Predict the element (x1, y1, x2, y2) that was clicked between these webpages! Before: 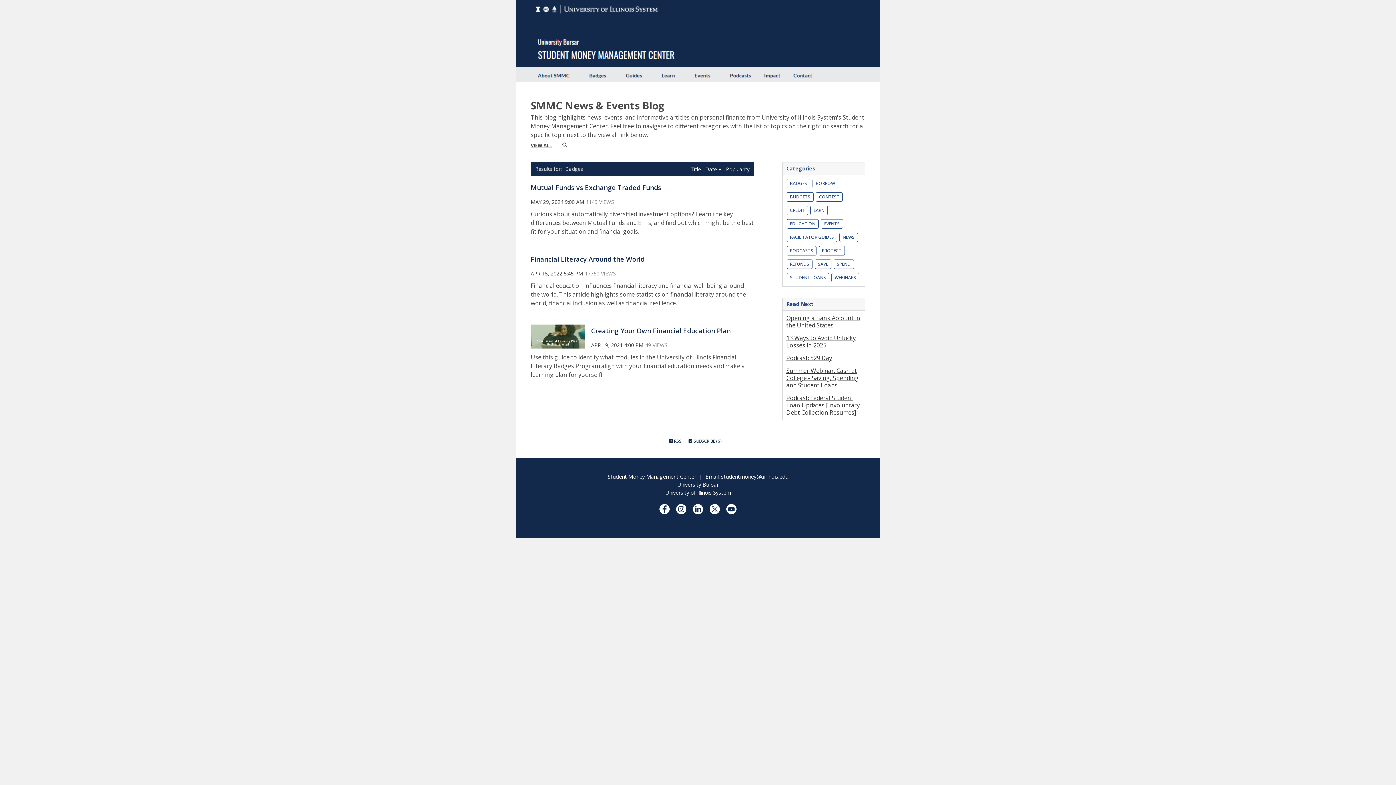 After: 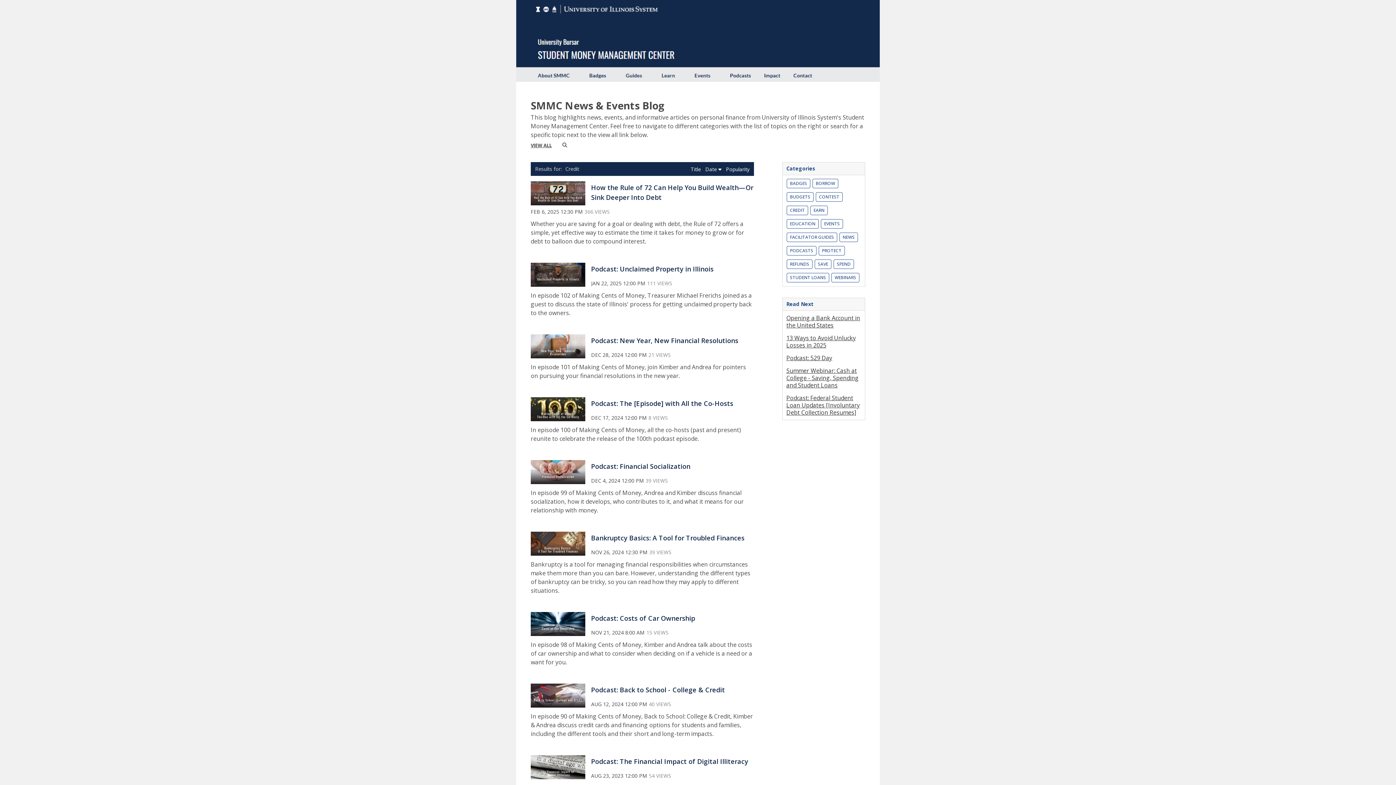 Action: label: CREDIT bbox: (786, 205, 808, 215)